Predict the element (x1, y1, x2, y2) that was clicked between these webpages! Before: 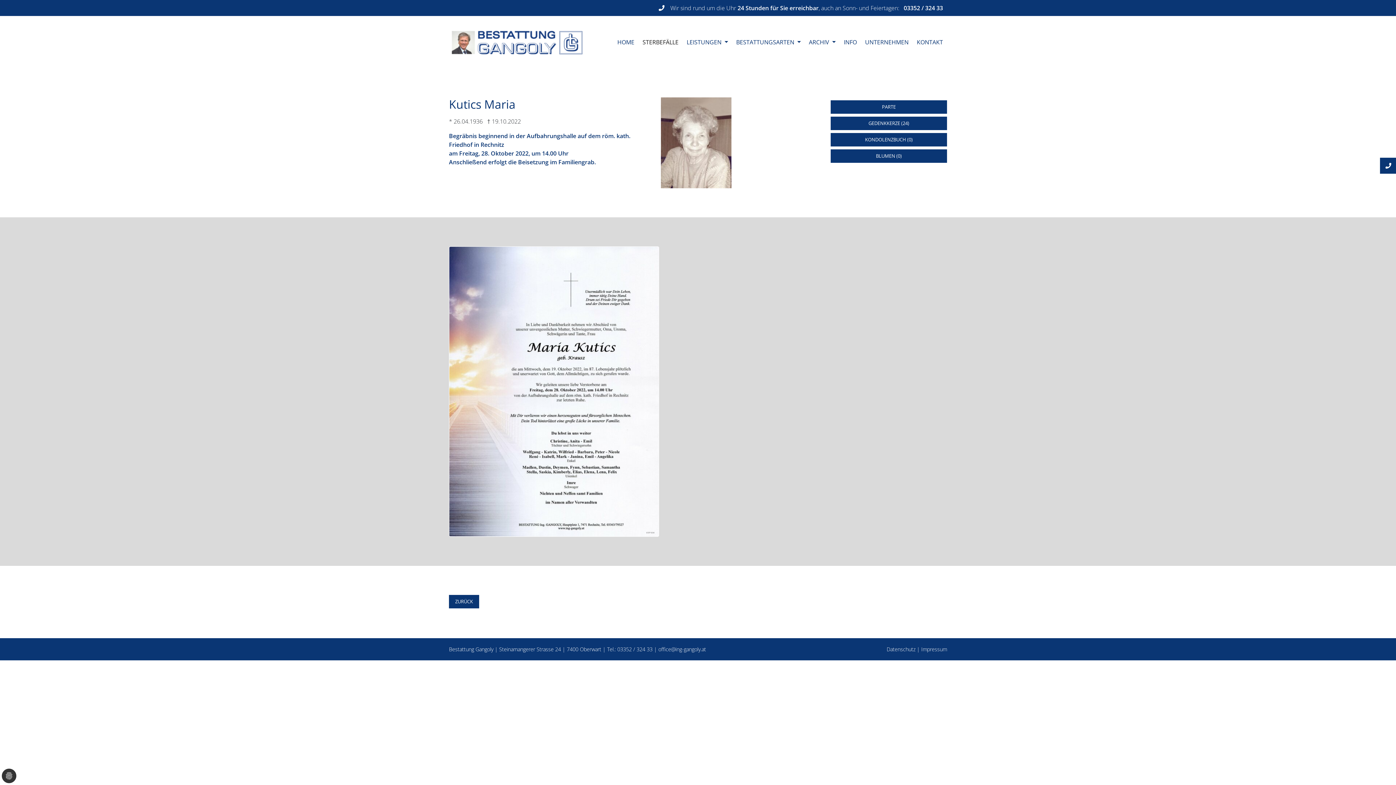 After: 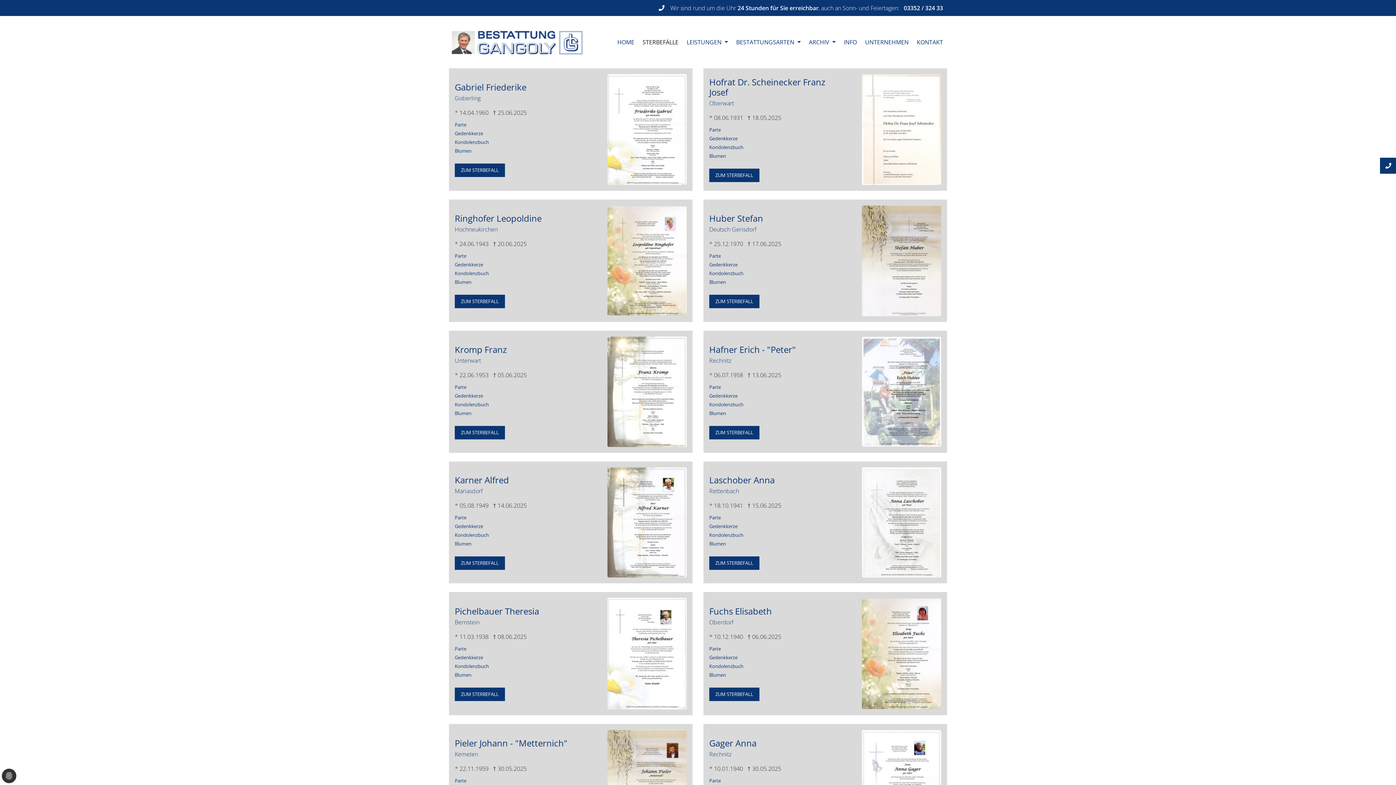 Action: bbox: (638, 34, 682, 49) label: STERBEFÄLLE